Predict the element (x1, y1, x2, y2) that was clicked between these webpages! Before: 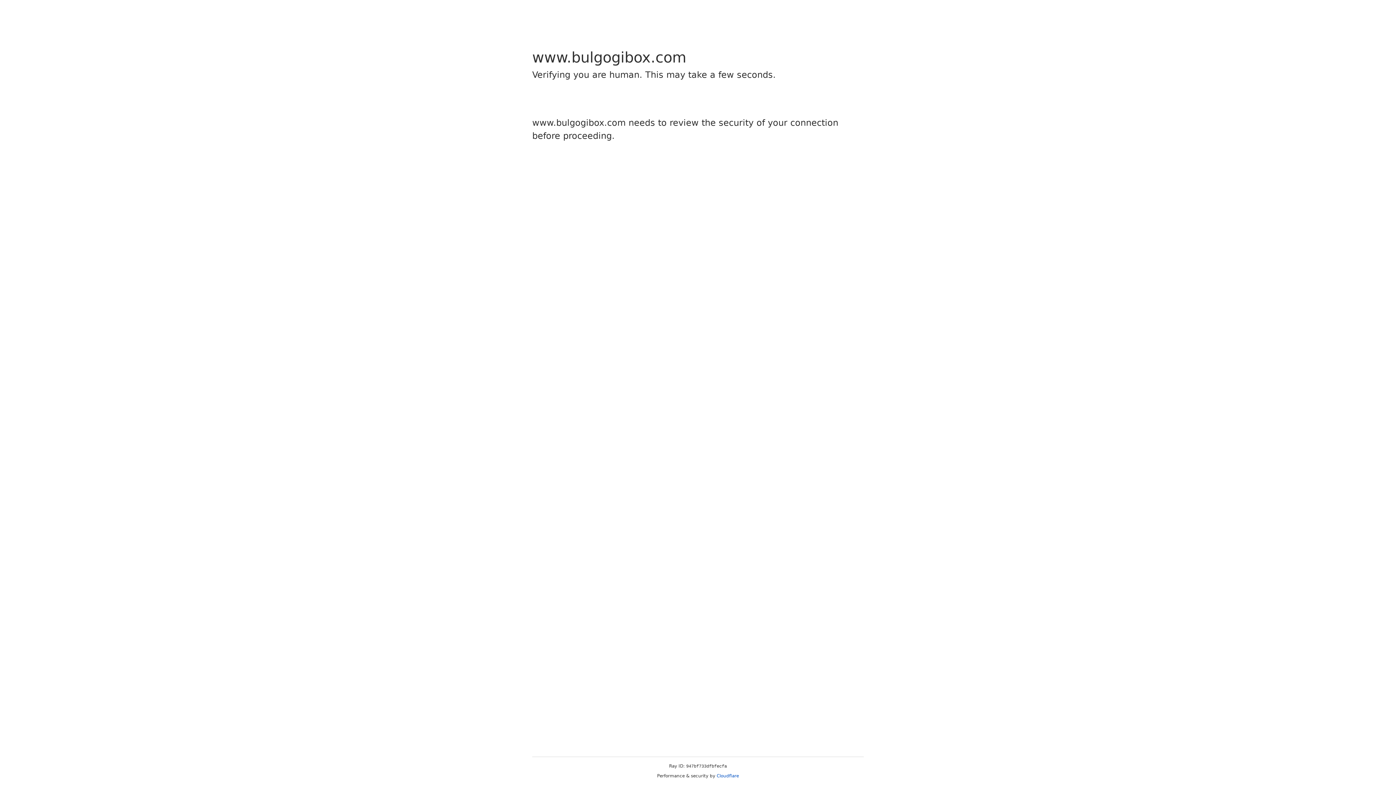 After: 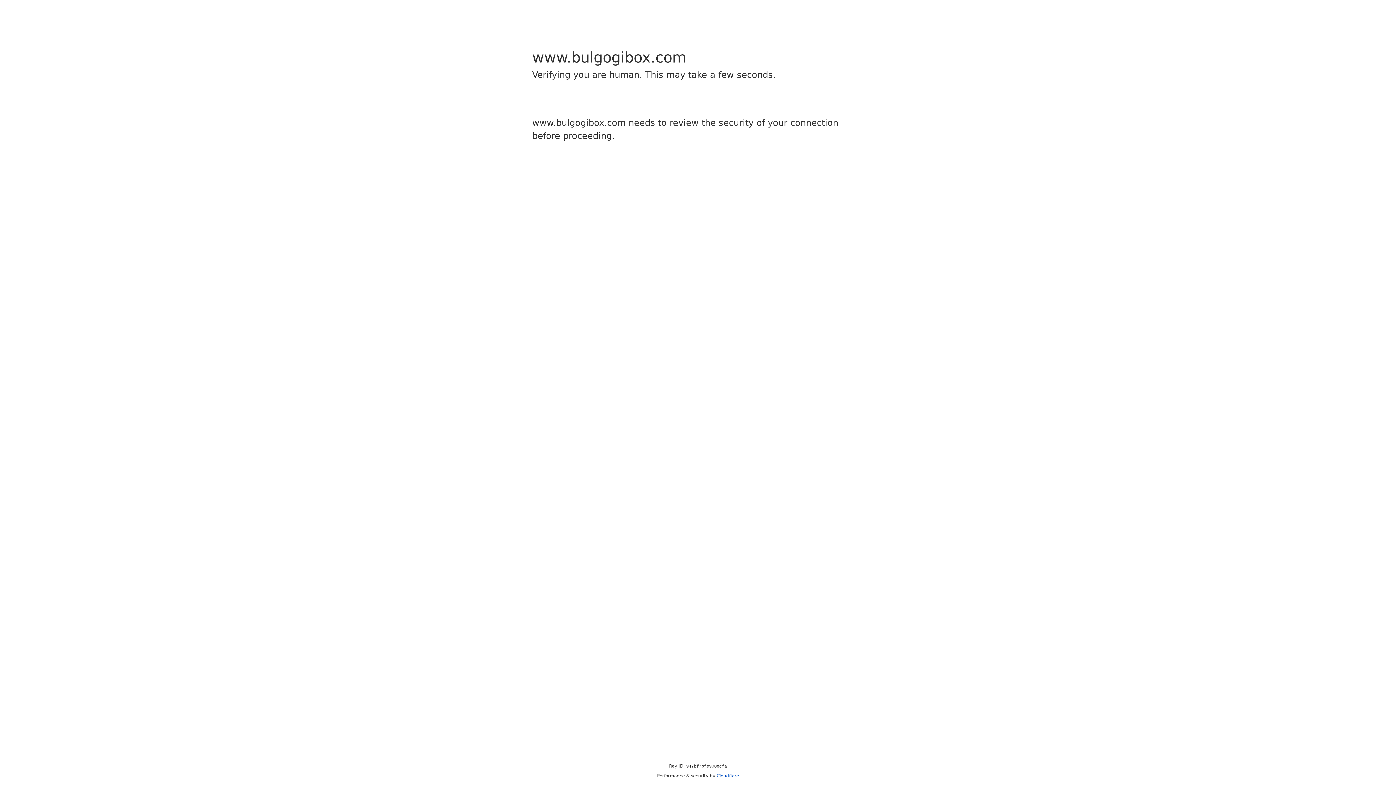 Action: bbox: (716, 773, 739, 778) label: Cloudflare